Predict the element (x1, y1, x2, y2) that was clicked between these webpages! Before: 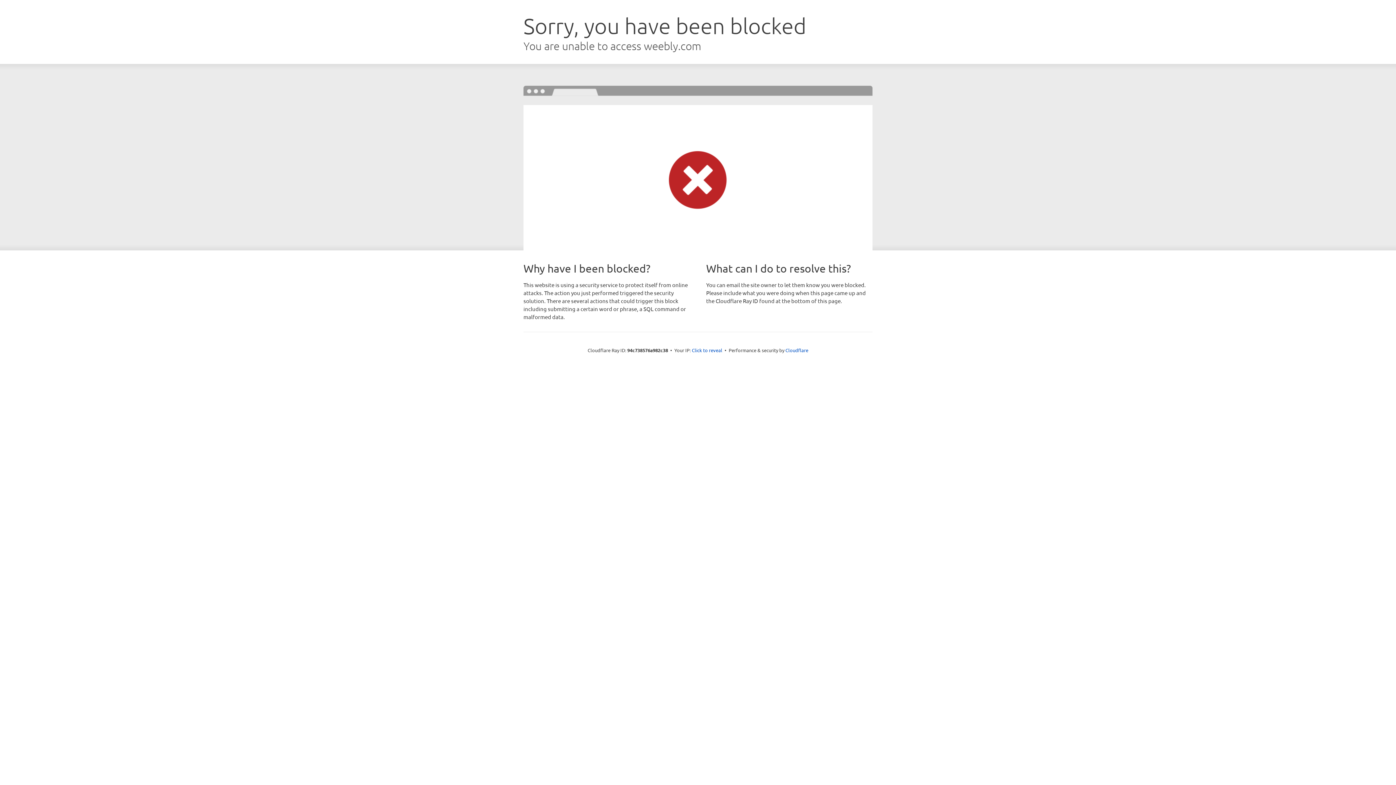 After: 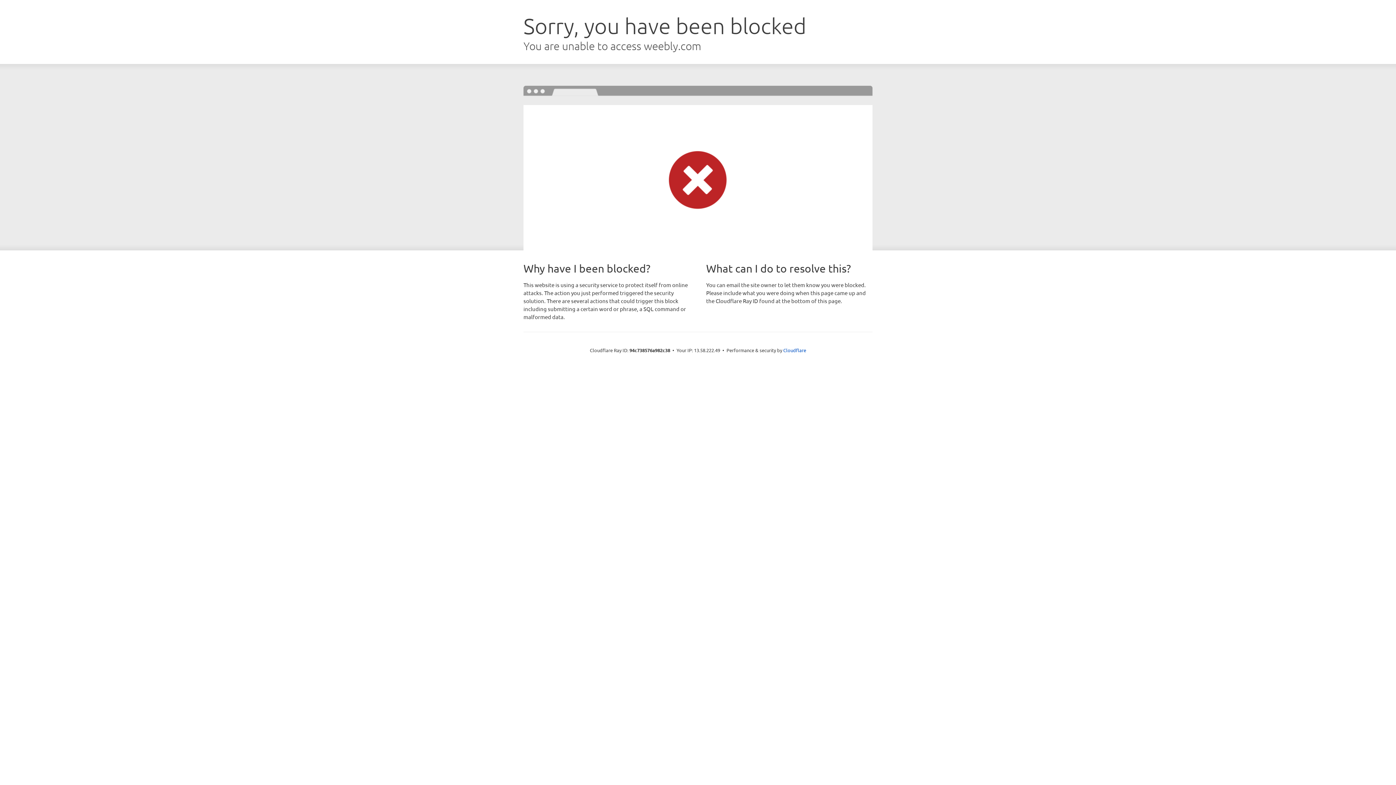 Action: bbox: (692, 346, 722, 353) label: Click to reveal